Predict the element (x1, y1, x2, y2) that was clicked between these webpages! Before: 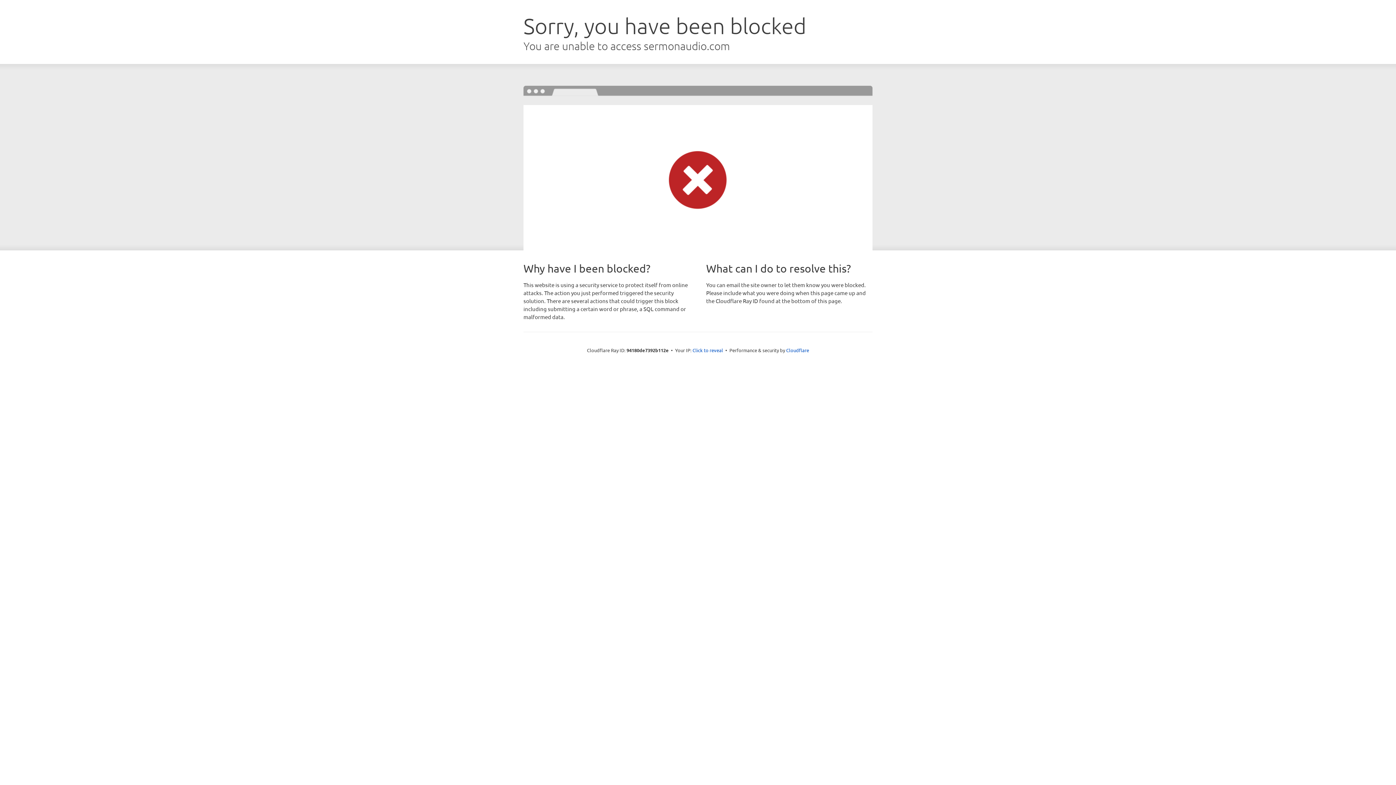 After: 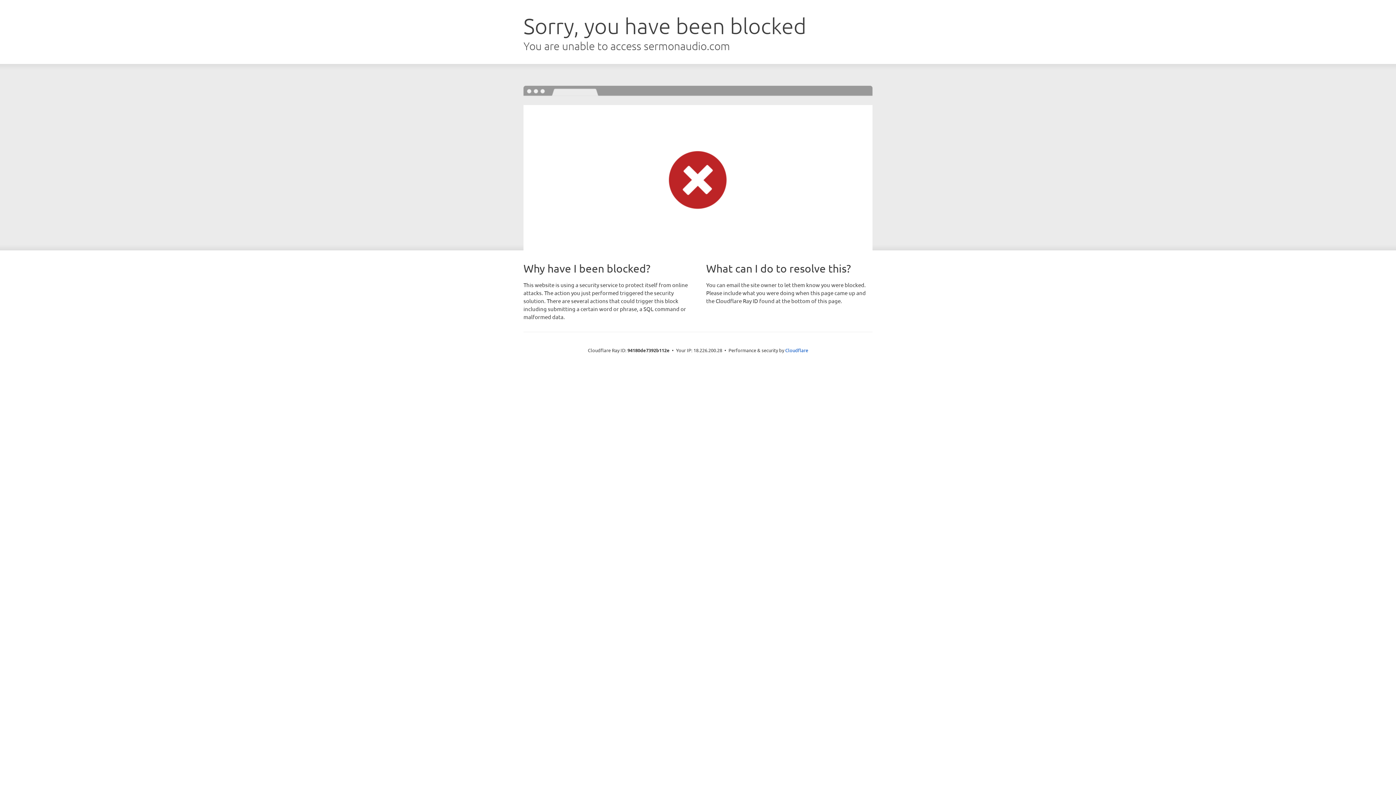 Action: bbox: (692, 346, 723, 353) label: Click to reveal